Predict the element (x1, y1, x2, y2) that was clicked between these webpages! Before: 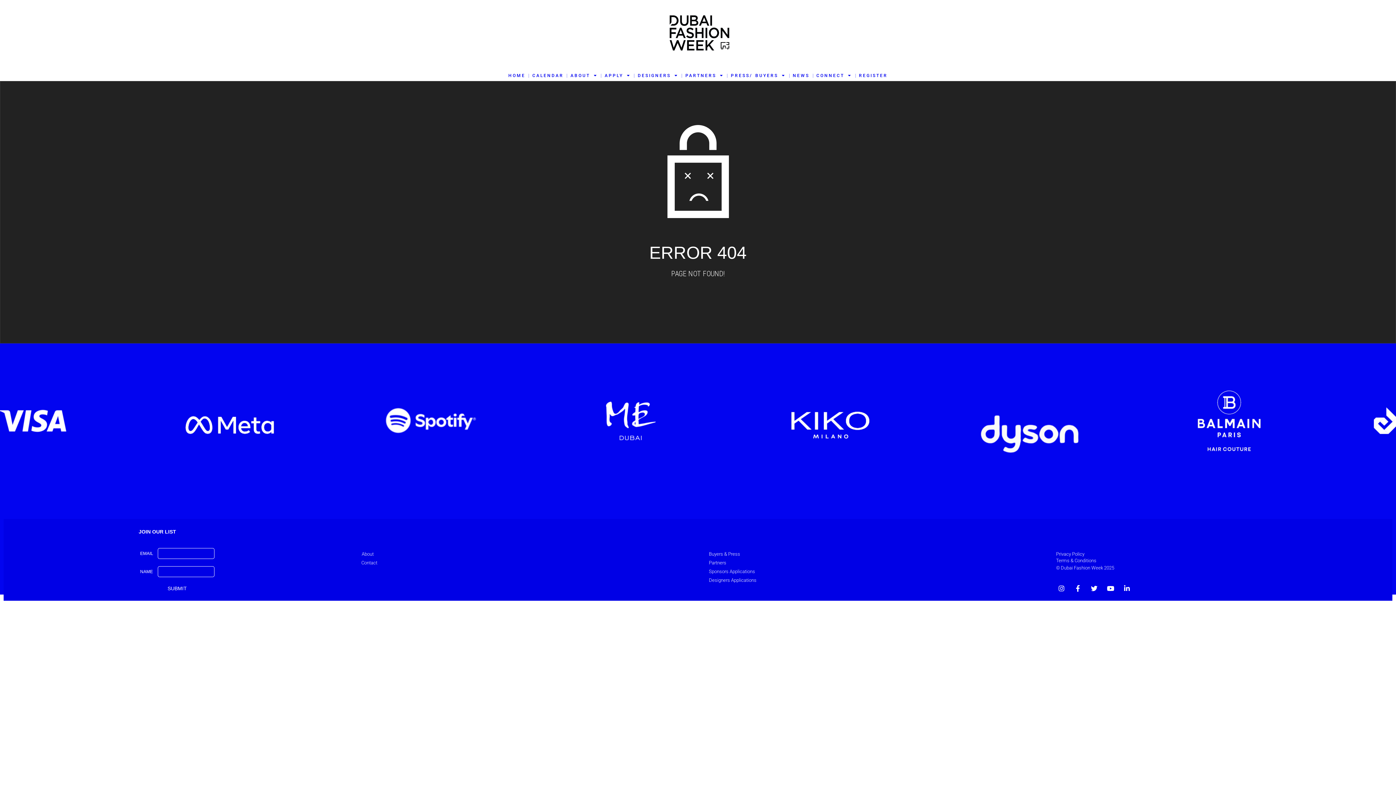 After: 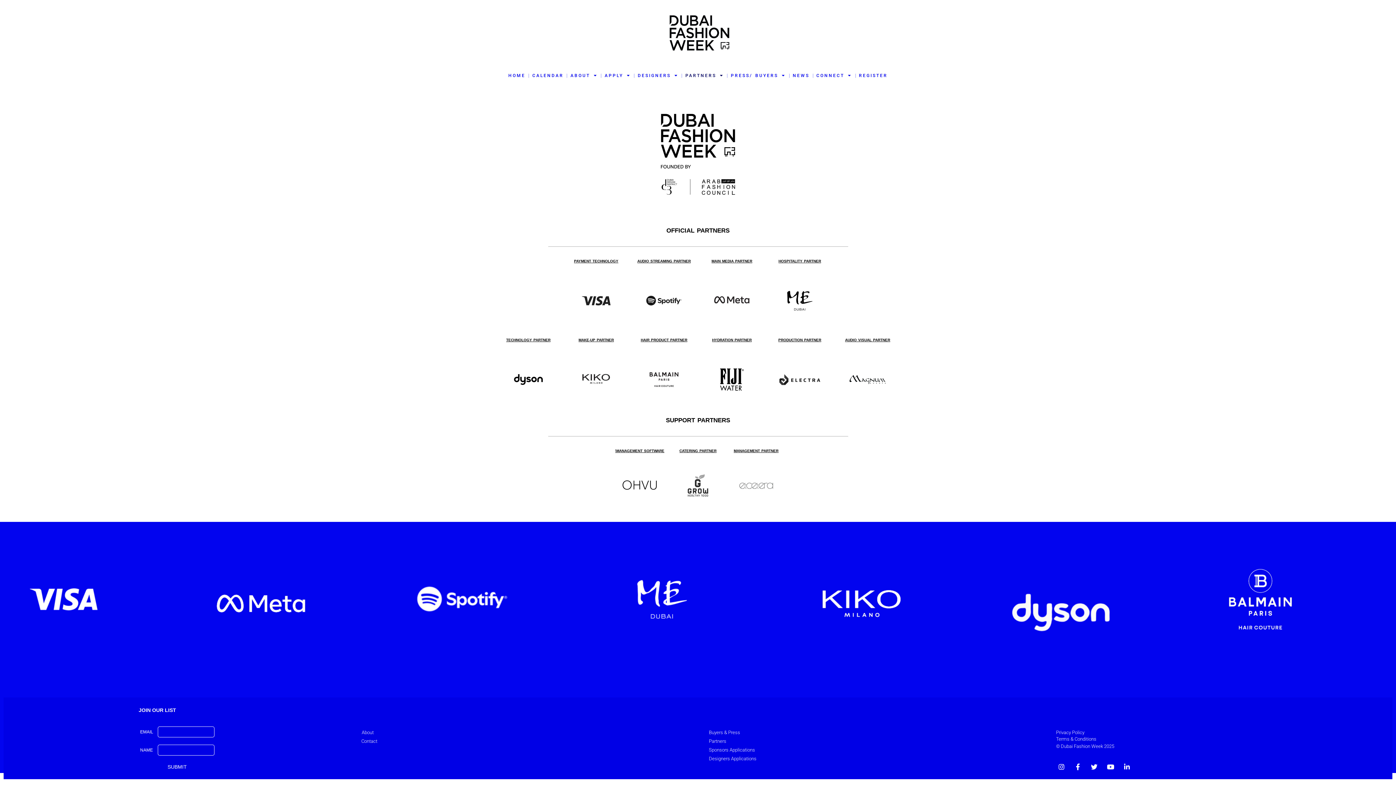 Action: bbox: (701, 557, 733, 569) label: Partners